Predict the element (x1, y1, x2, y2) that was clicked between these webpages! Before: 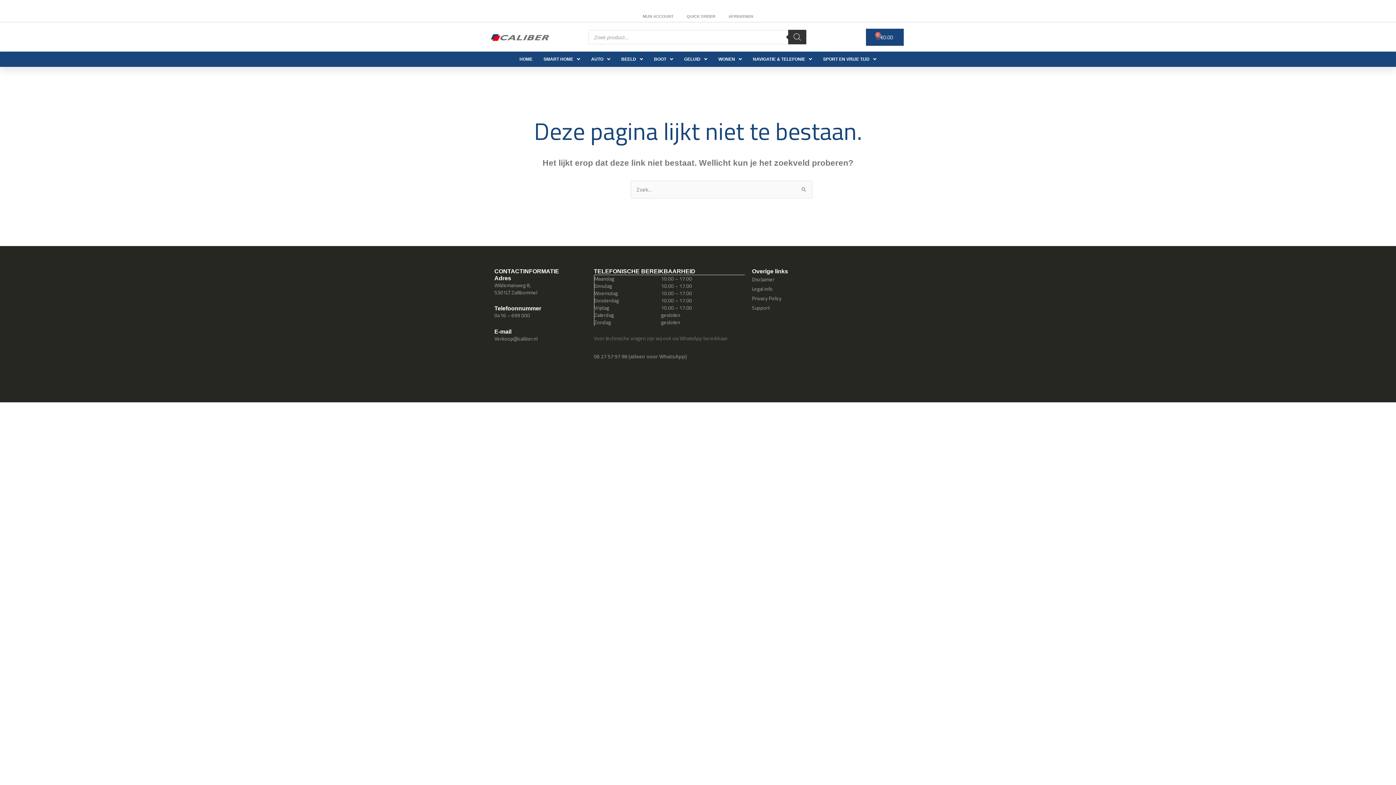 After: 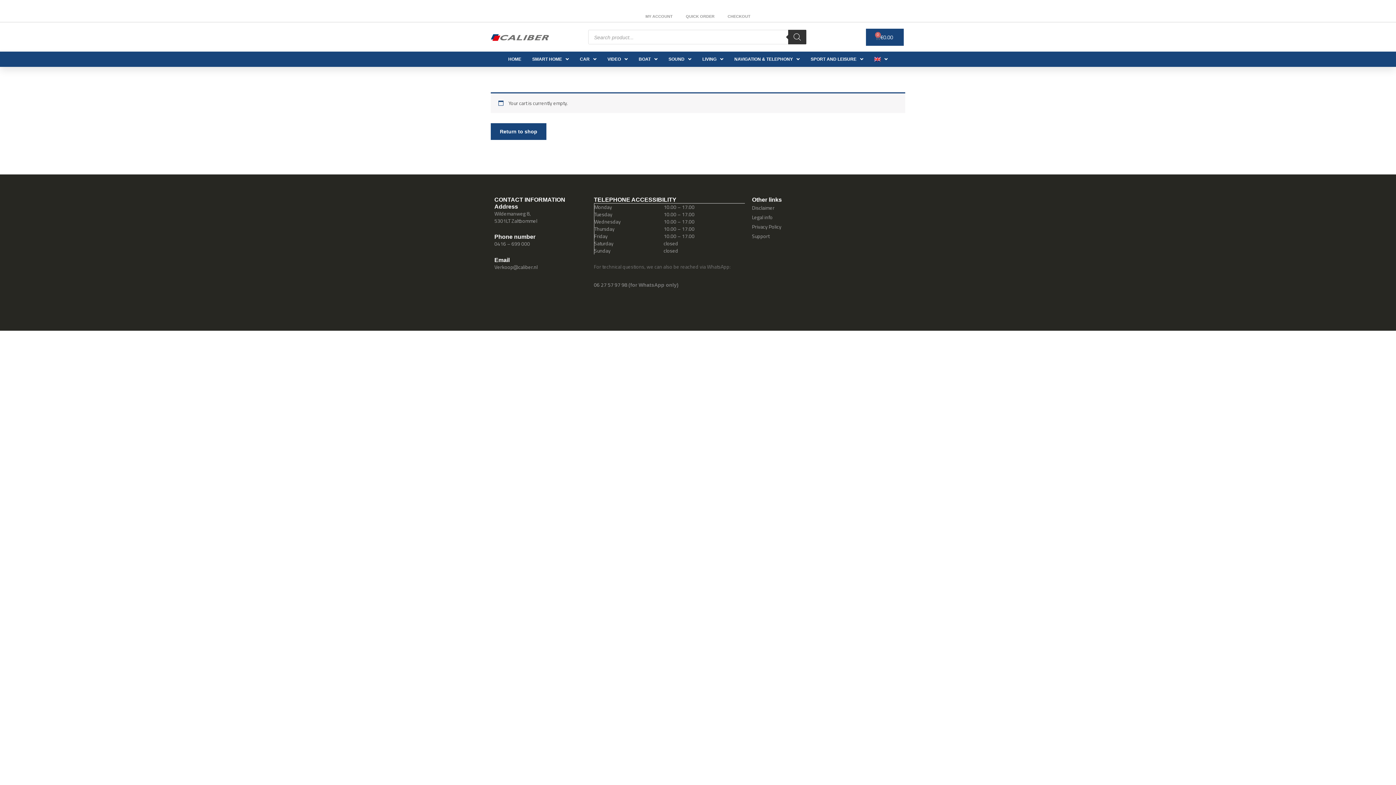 Action: label: AFREKENEN bbox: (726, 12, 755, 20)